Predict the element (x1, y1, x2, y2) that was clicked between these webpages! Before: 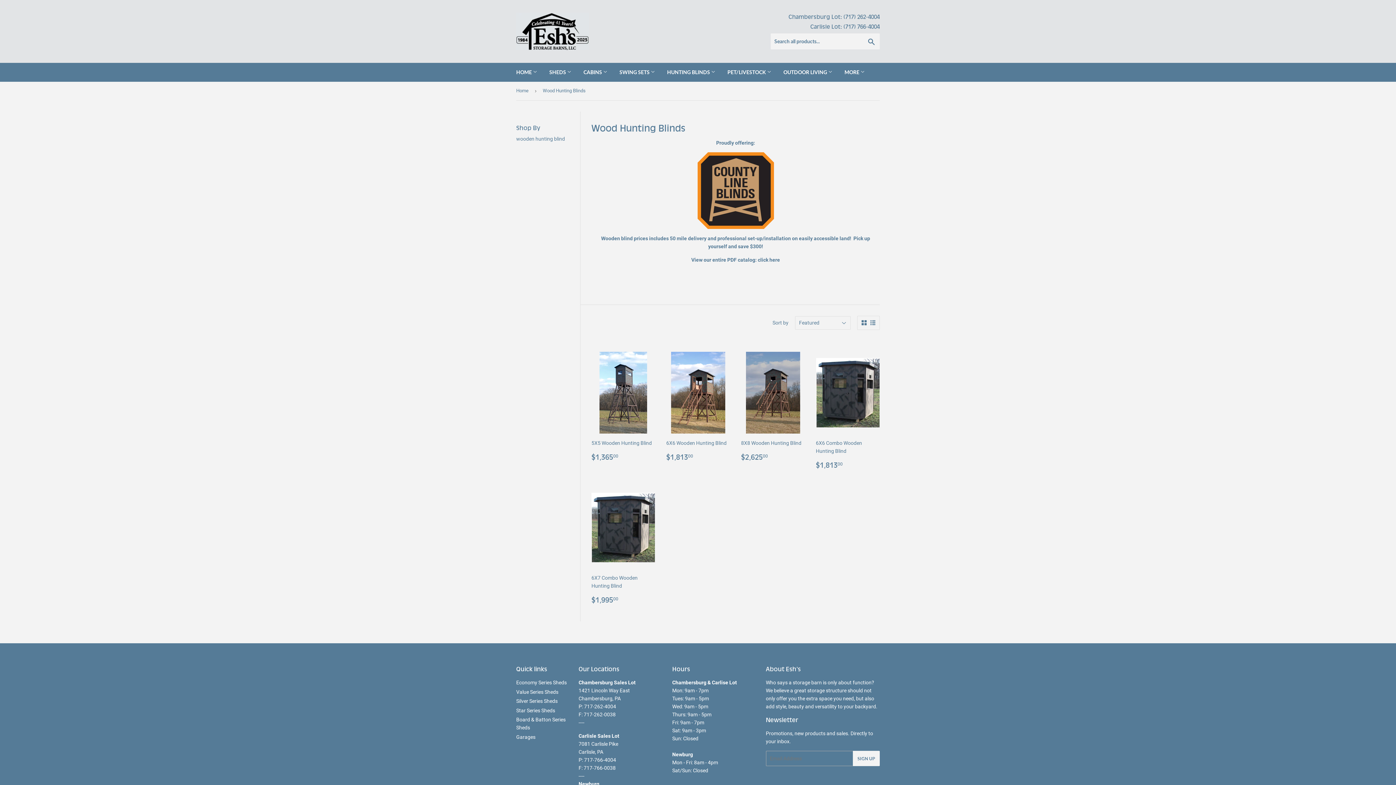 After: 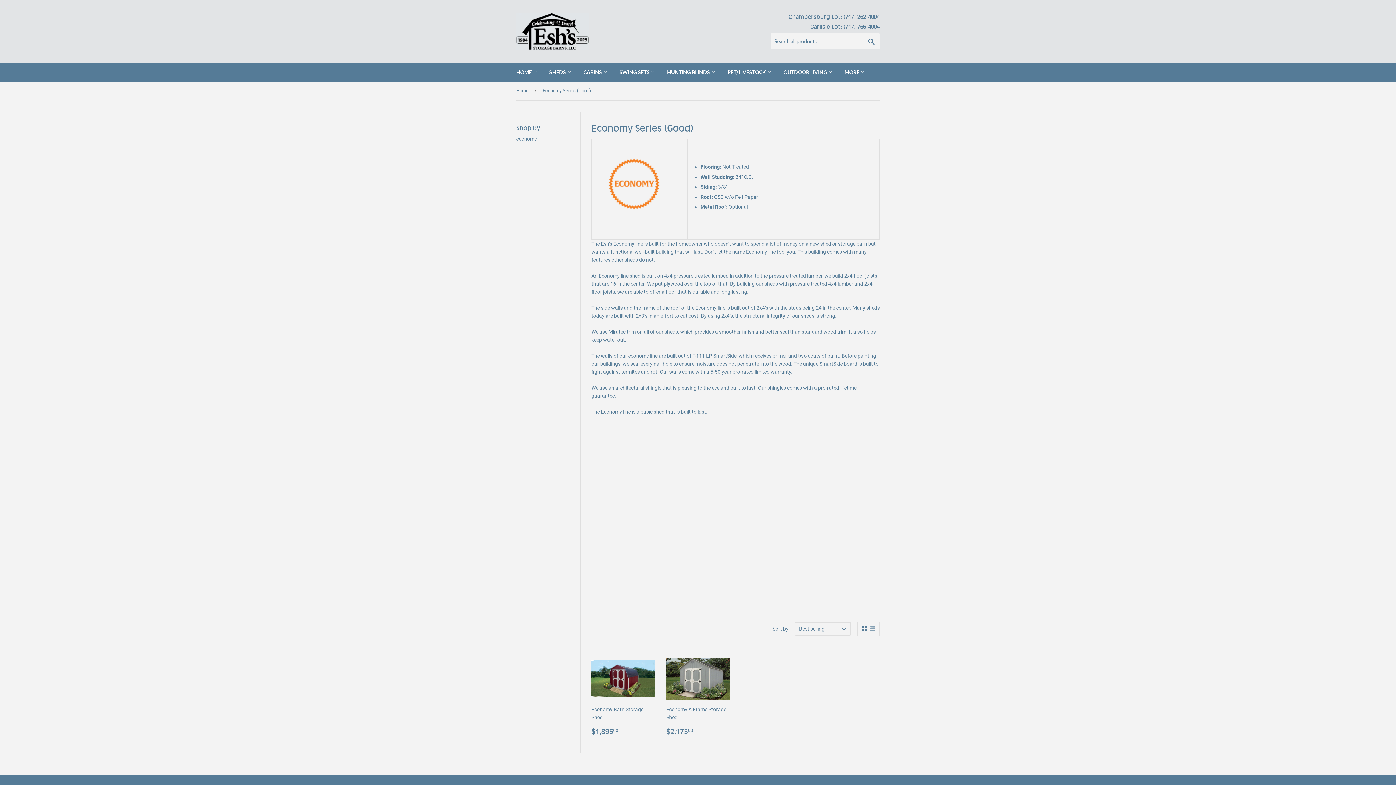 Action: bbox: (516, 680, 566, 685) label: Economy Series Sheds